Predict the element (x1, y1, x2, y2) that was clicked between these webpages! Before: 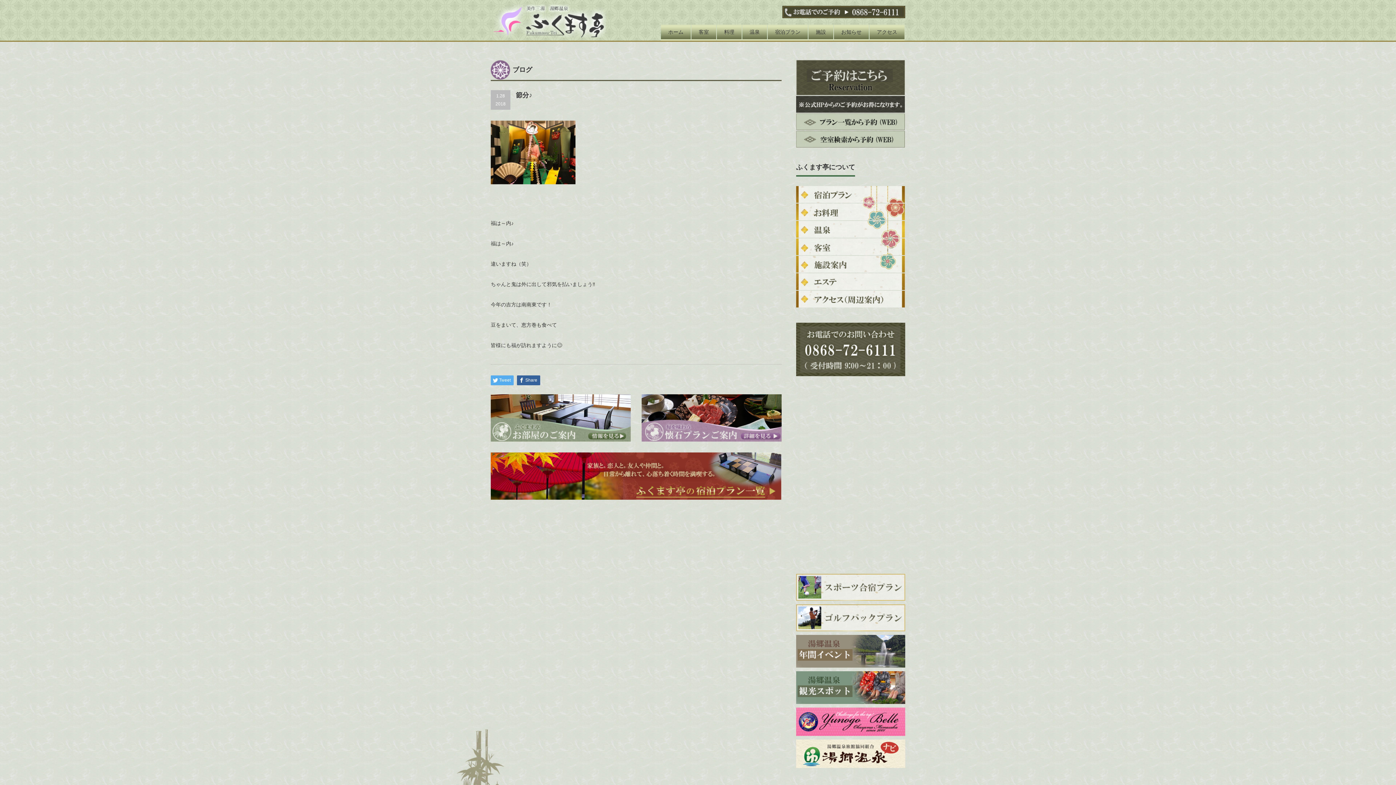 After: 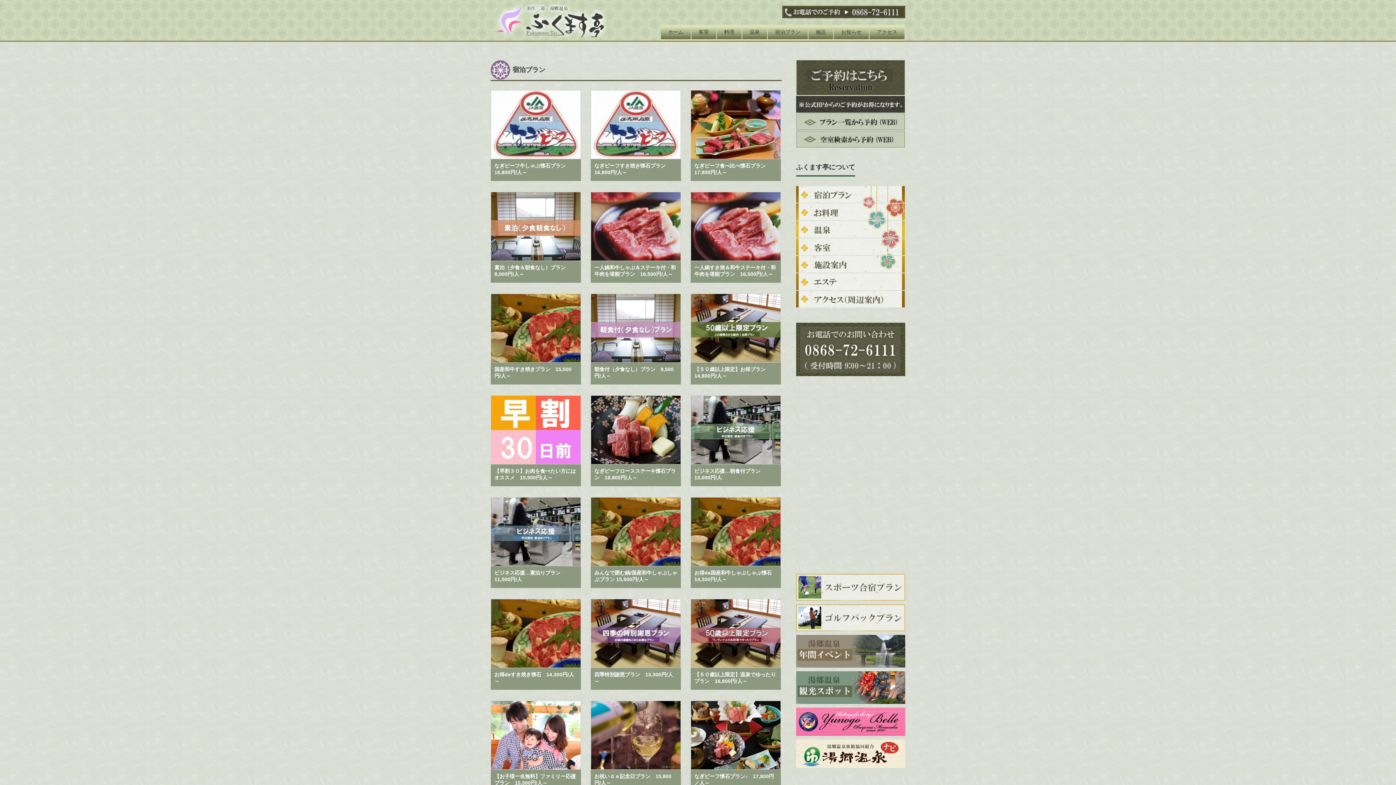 Action: bbox: (796, 199, 905, 203)